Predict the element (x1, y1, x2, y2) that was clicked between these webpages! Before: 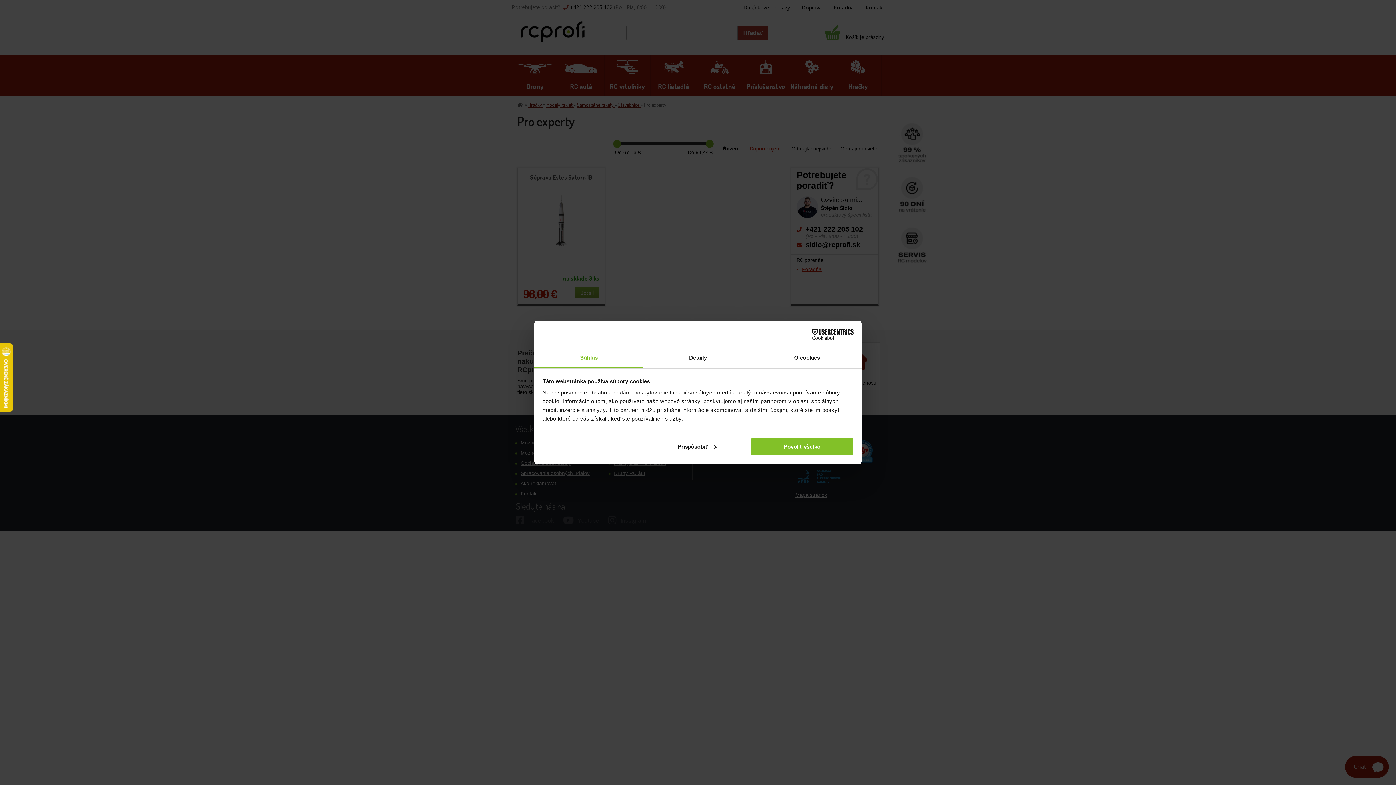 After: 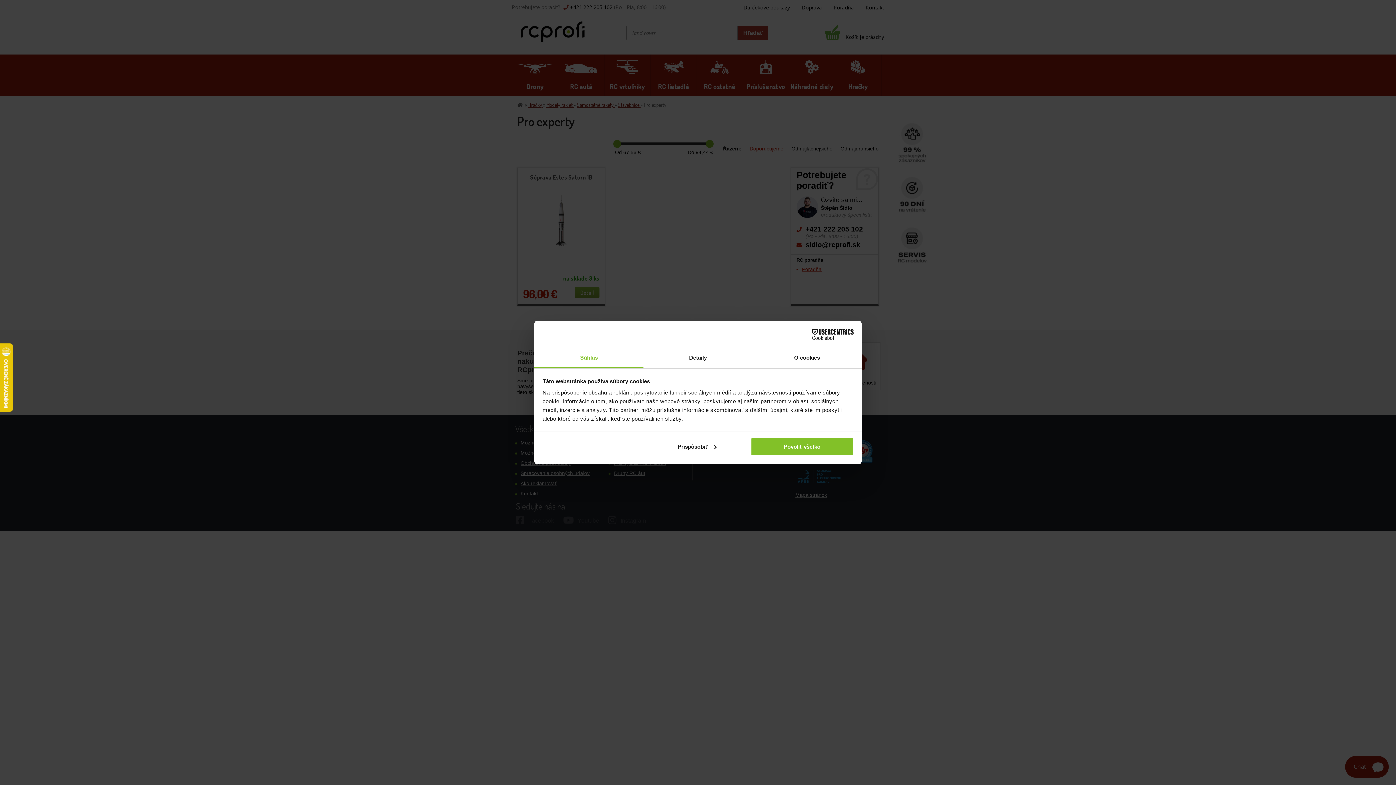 Action: bbox: (790, 329, 853, 340) label: Cookiebot - opens in a new window